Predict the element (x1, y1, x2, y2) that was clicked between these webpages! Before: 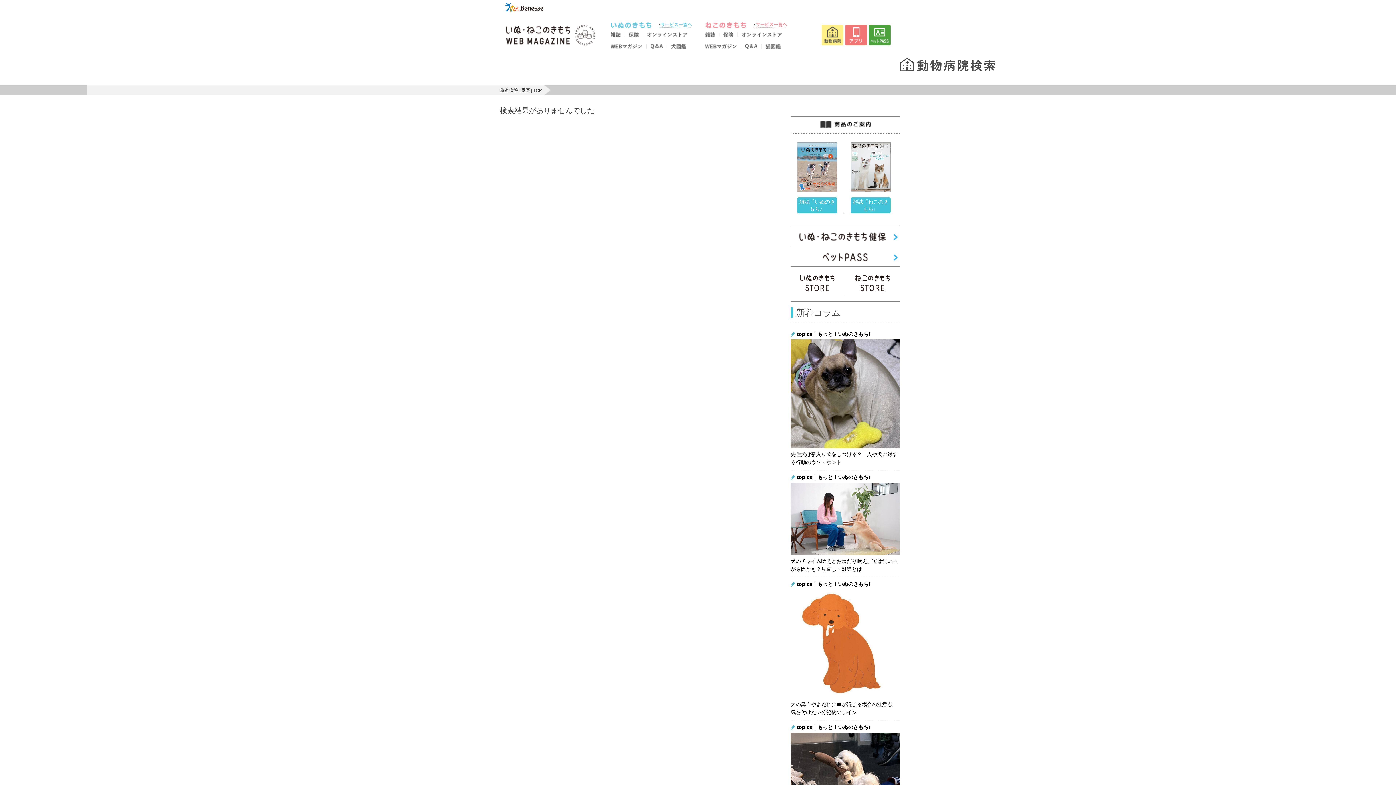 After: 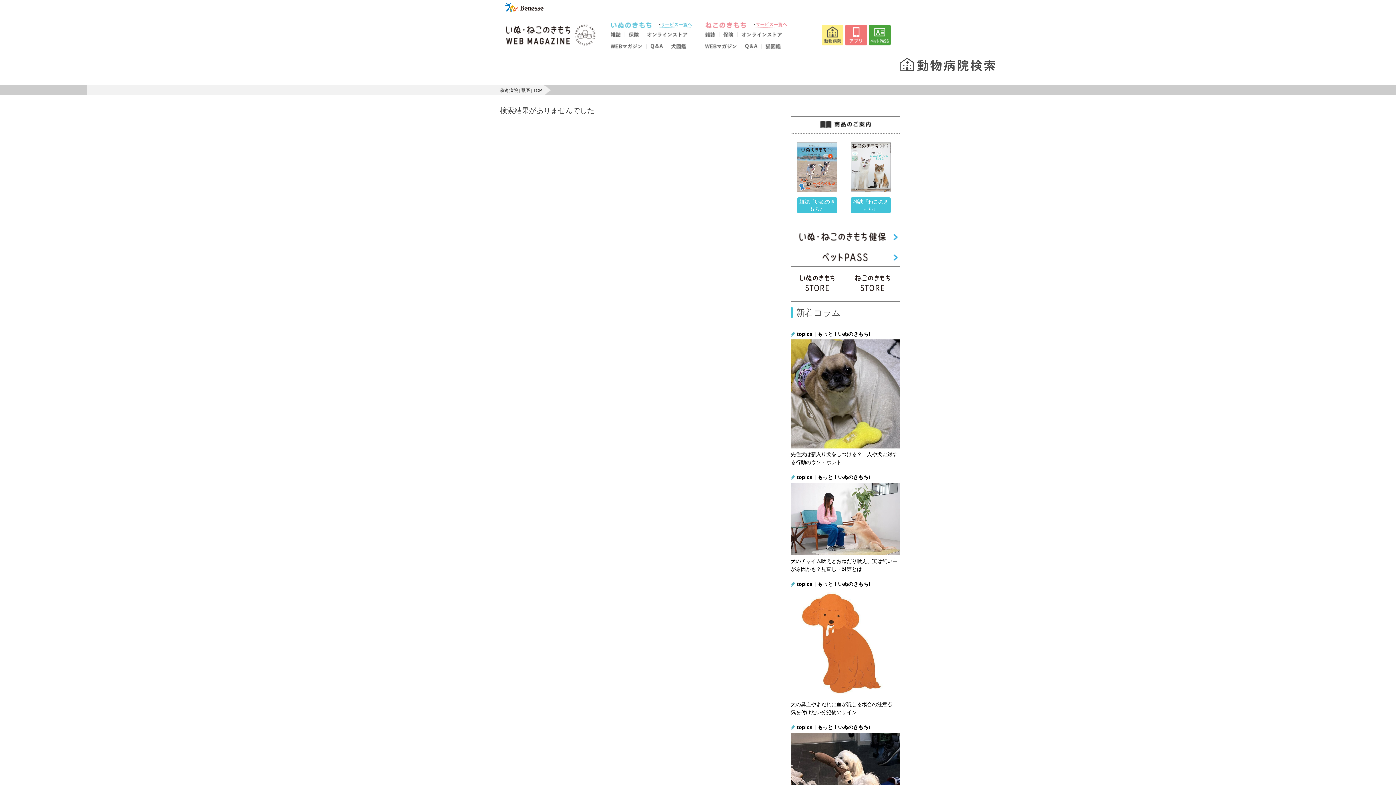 Action: bbox: (666, 45, 689, 49)